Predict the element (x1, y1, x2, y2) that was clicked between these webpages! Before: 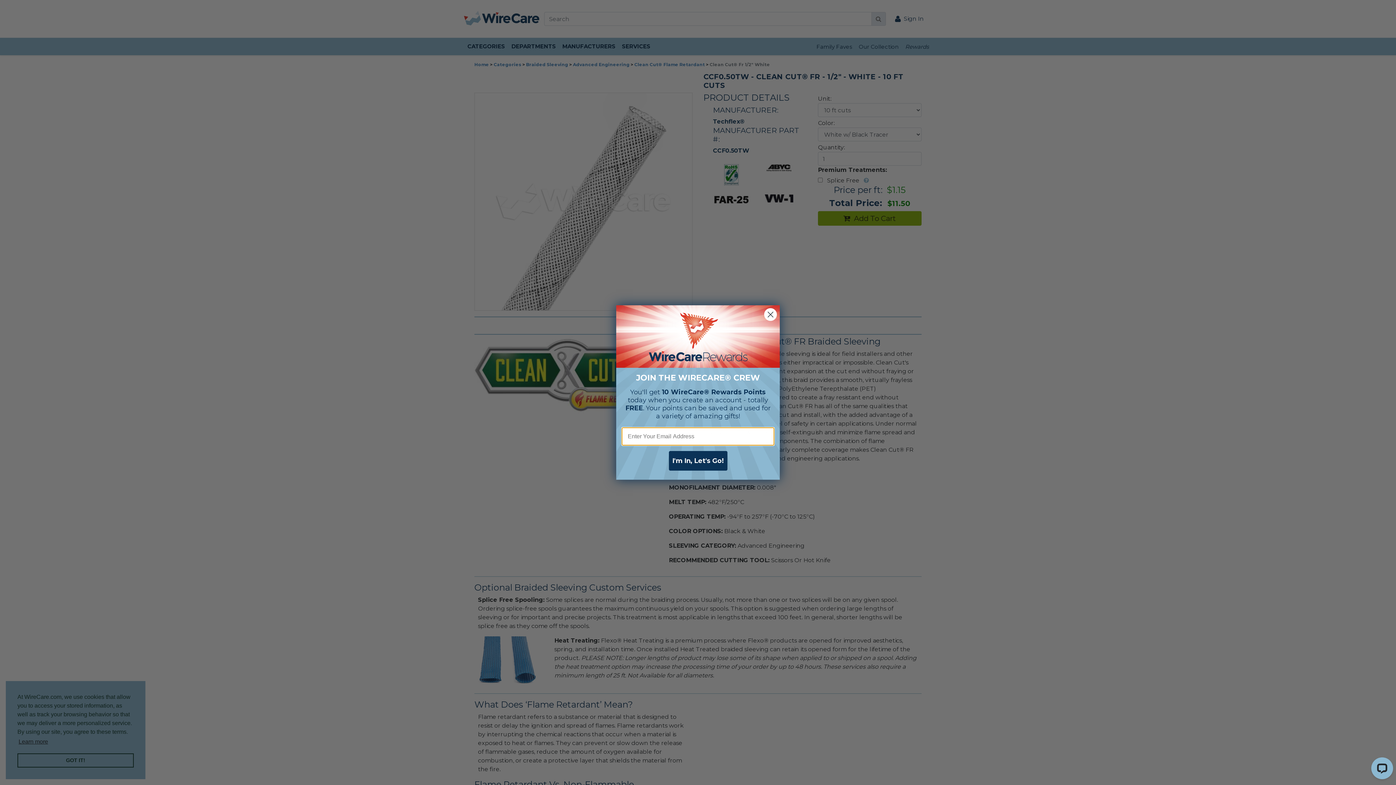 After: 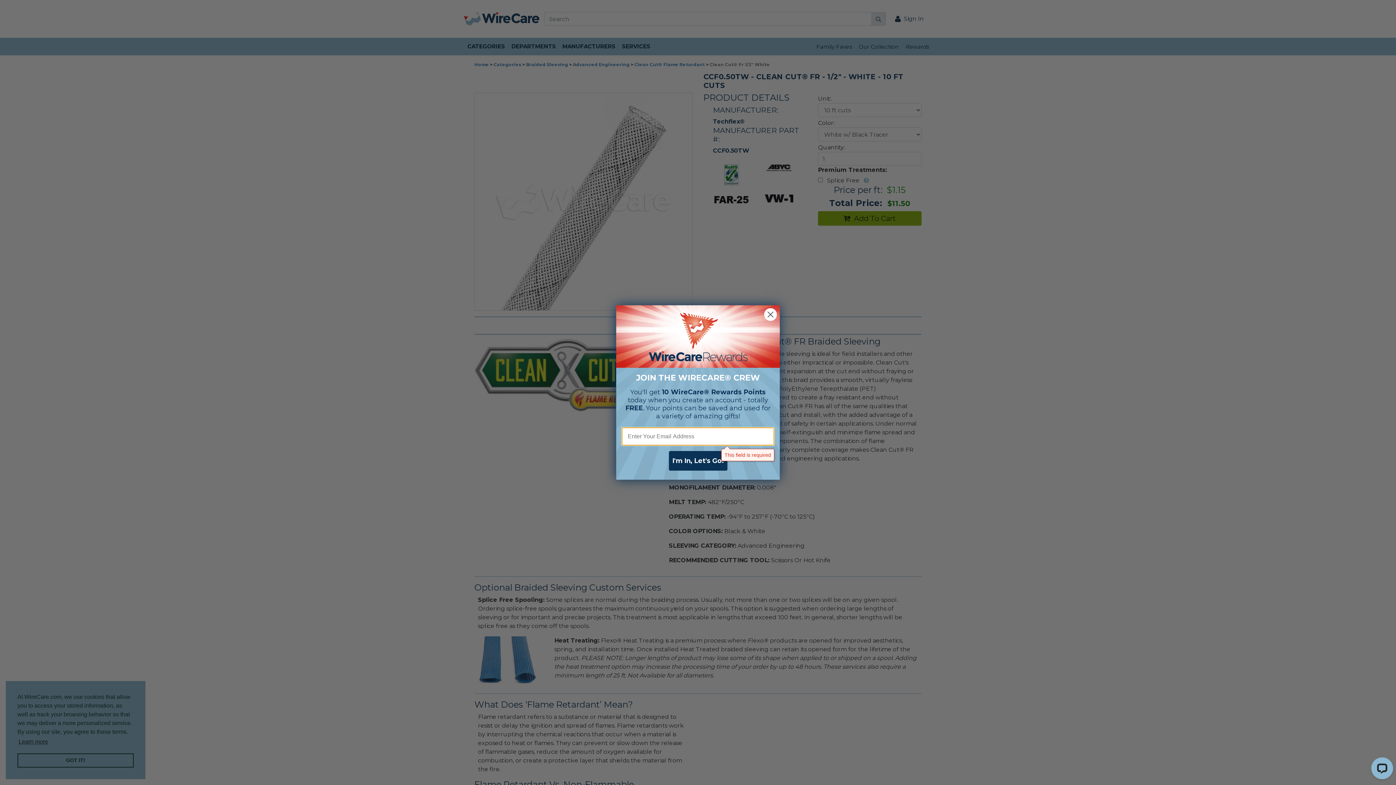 Action: bbox: (668, 451, 727, 470) label: I'm In, Let's Go!